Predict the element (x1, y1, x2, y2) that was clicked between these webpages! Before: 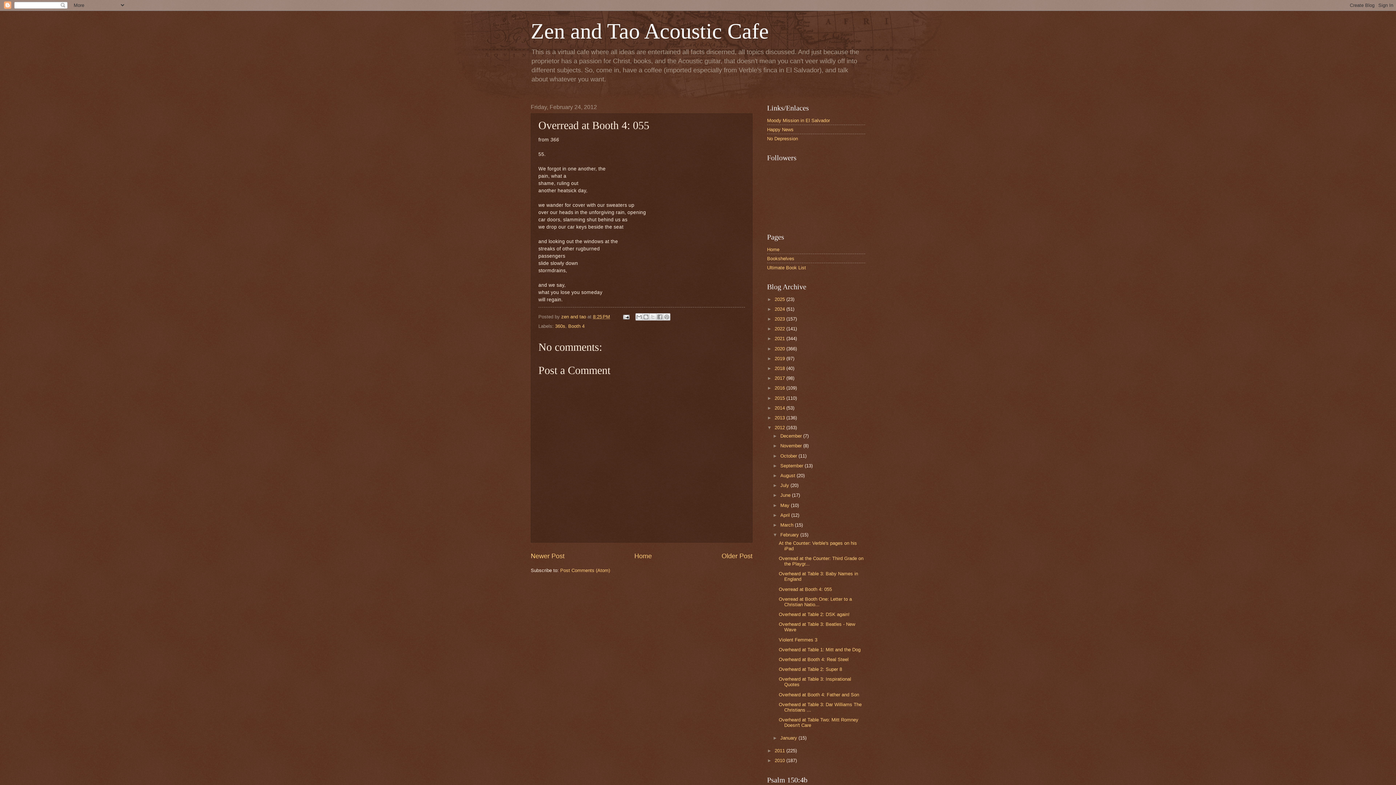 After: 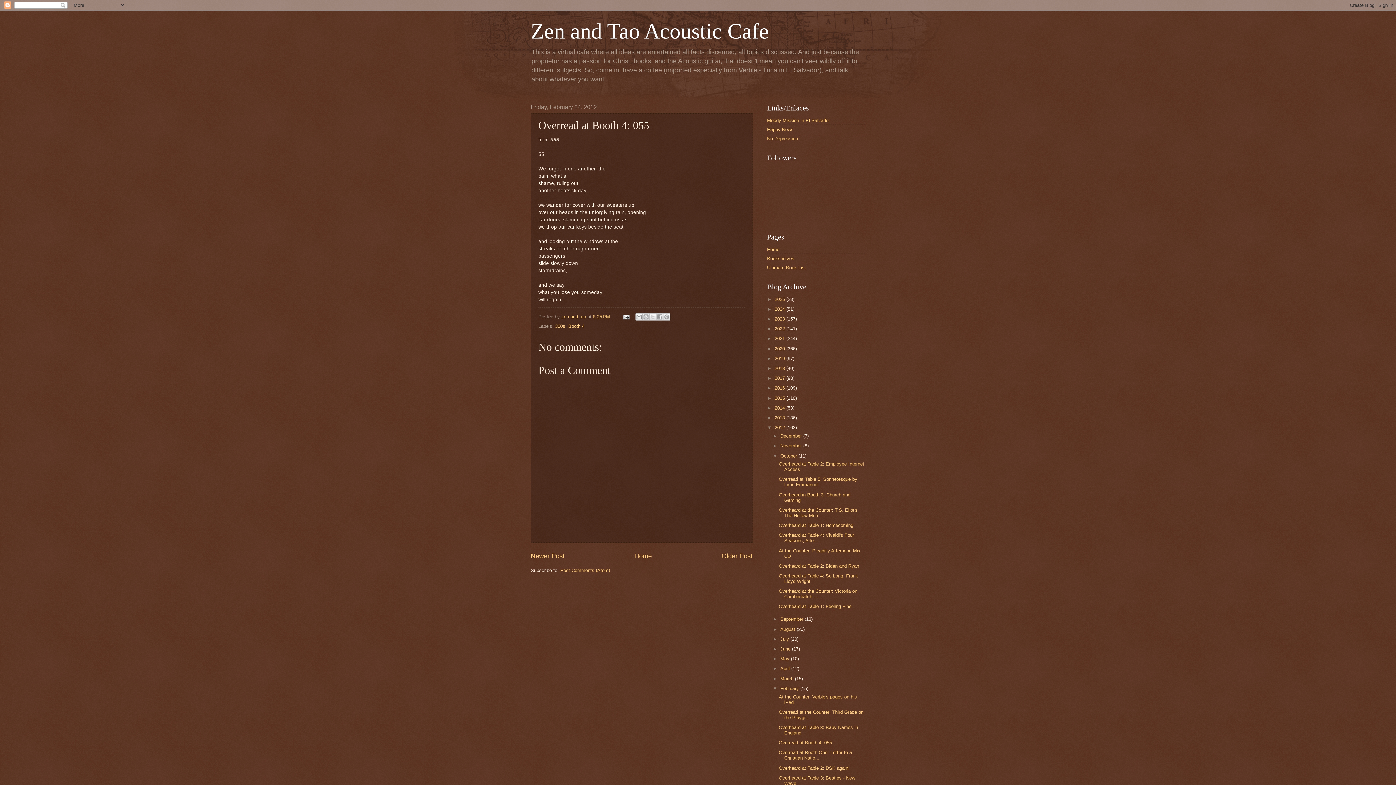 Action: bbox: (772, 453, 780, 458) label: ►  